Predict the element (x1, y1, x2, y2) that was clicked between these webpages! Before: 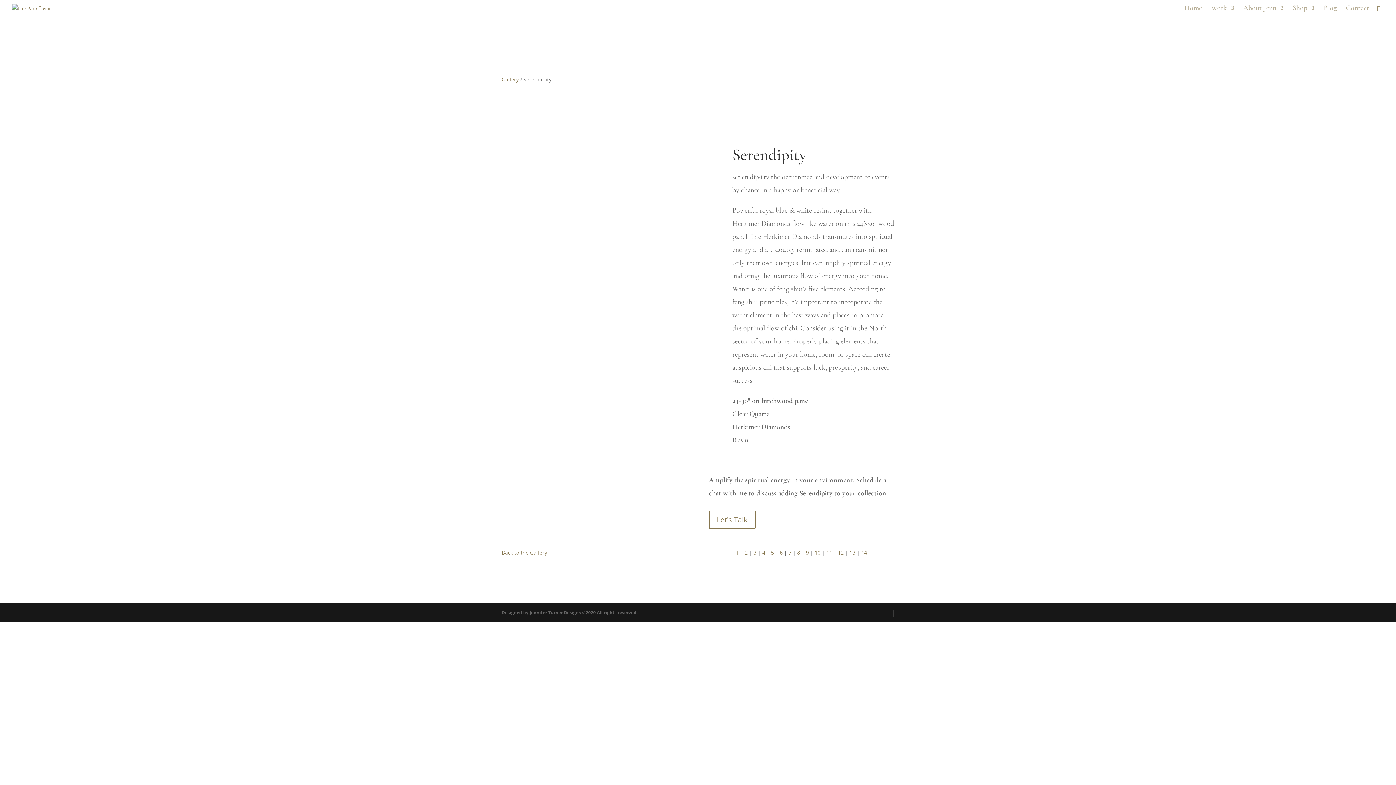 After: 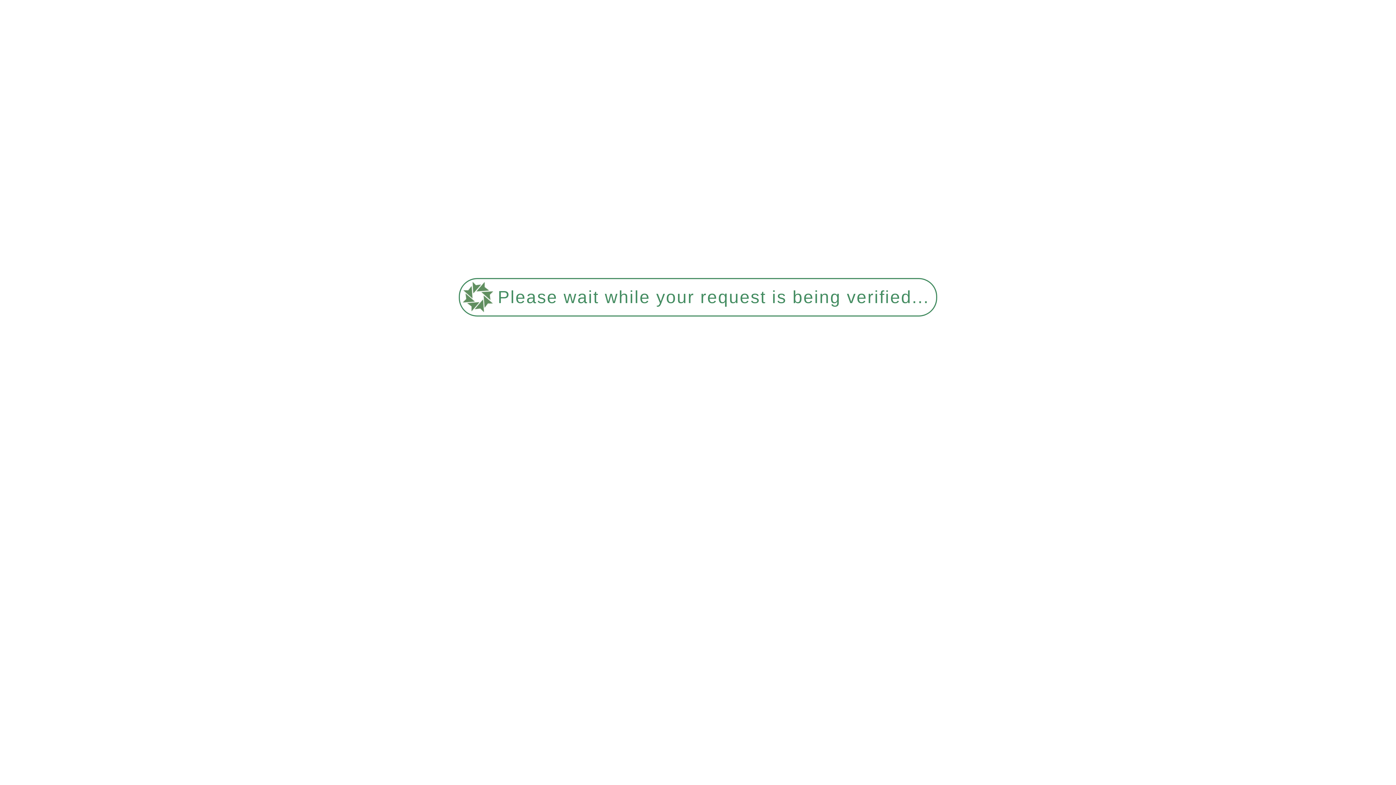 Action: label: 3 bbox: (753, 549, 756, 556)